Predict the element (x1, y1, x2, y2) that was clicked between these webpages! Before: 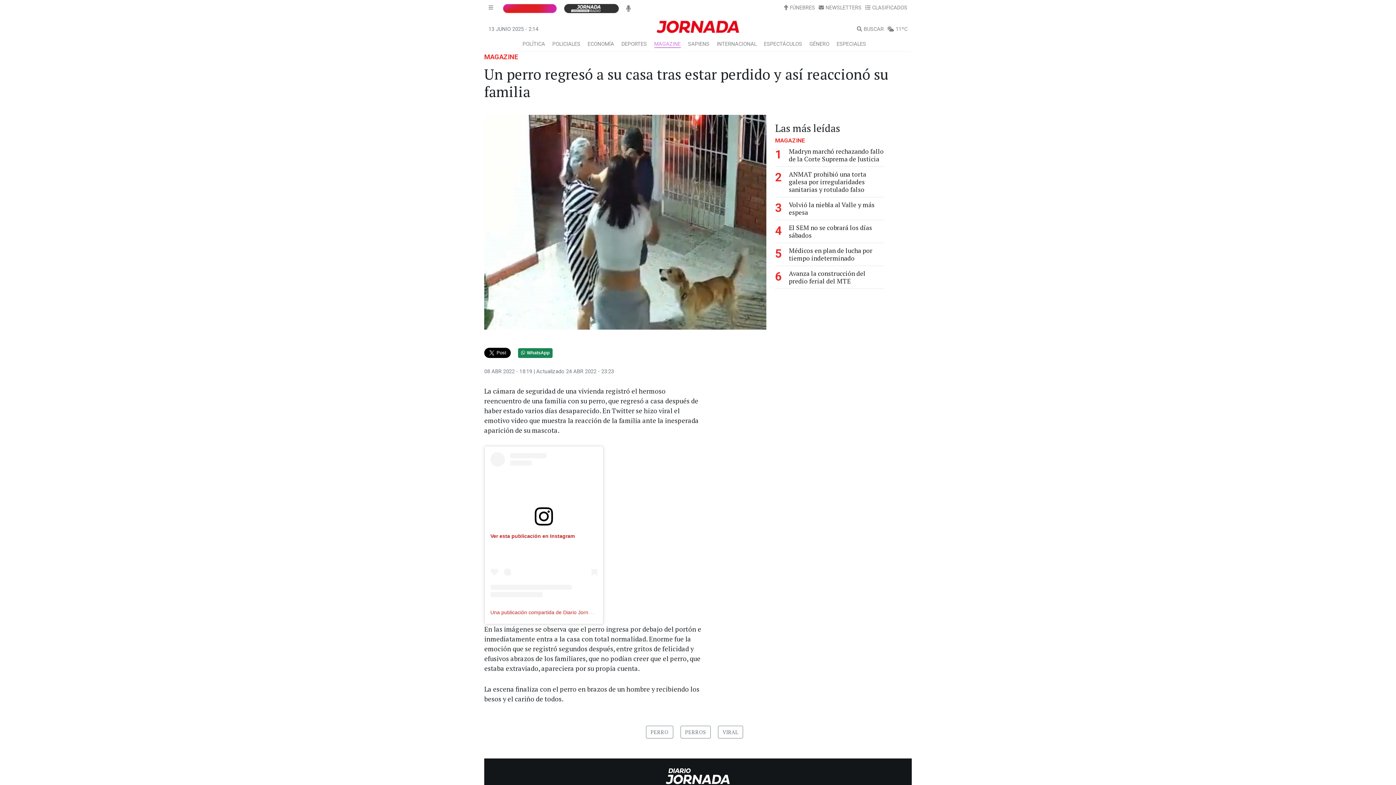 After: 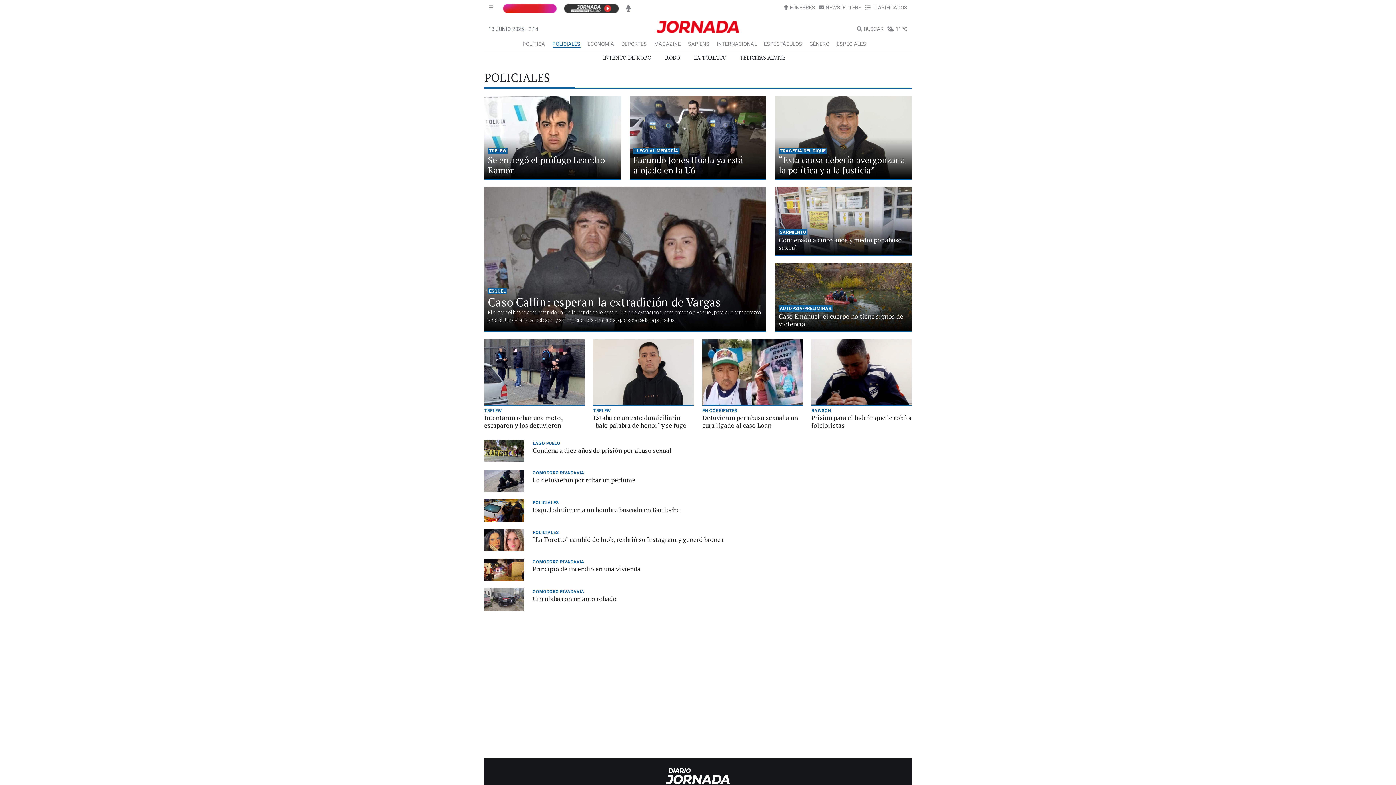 Action: bbox: (552, 41, 580, 47) label: POLICIALES